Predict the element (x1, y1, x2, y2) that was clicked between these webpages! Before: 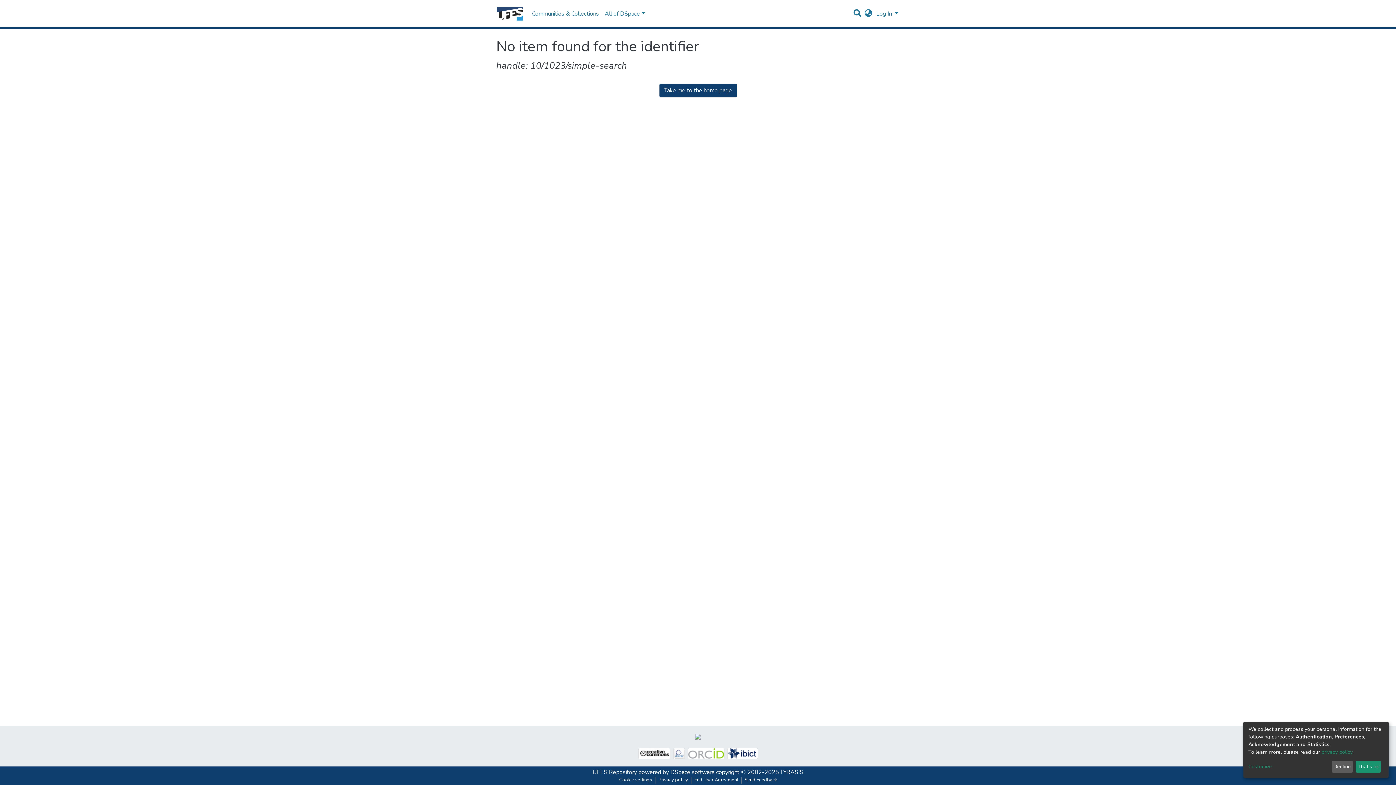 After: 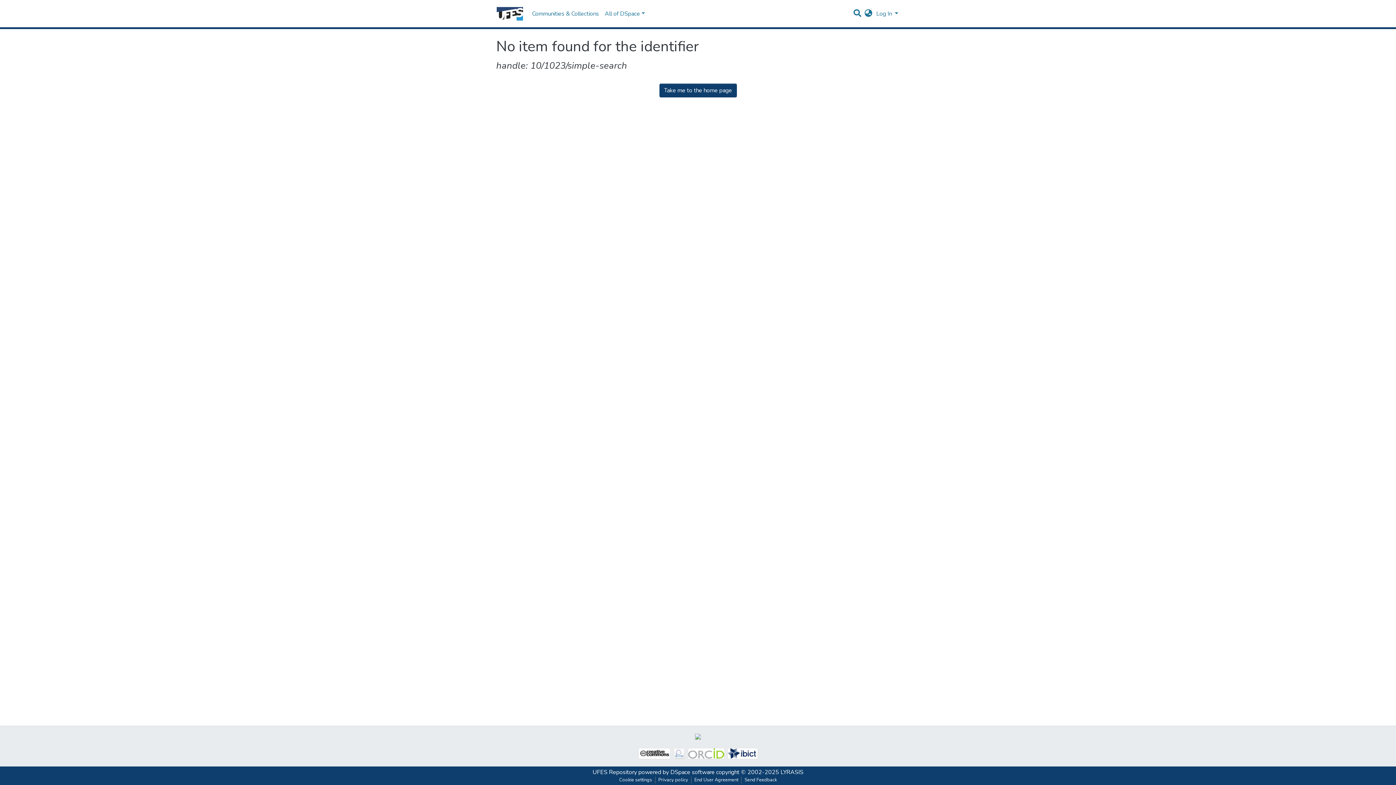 Action: bbox: (1331, 761, 1353, 773) label: Decline